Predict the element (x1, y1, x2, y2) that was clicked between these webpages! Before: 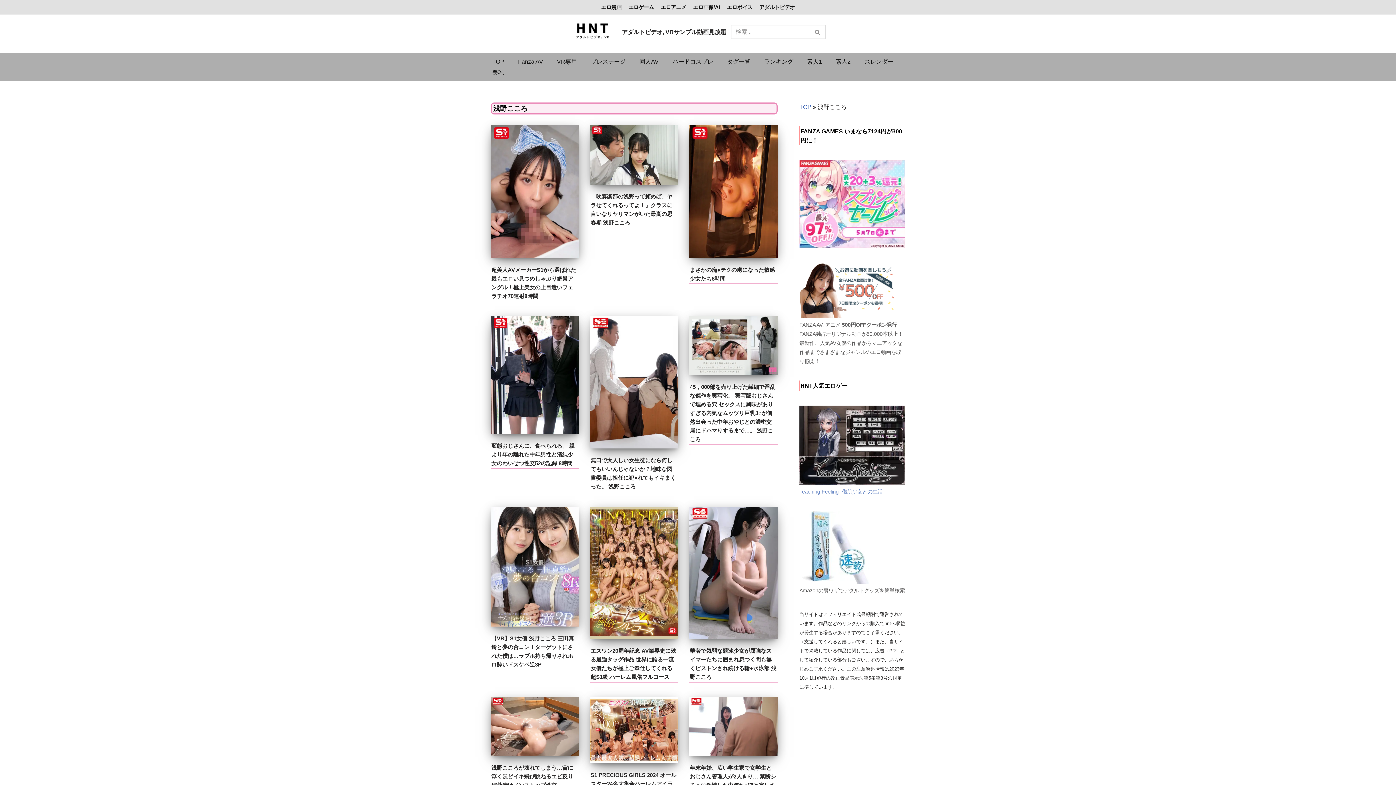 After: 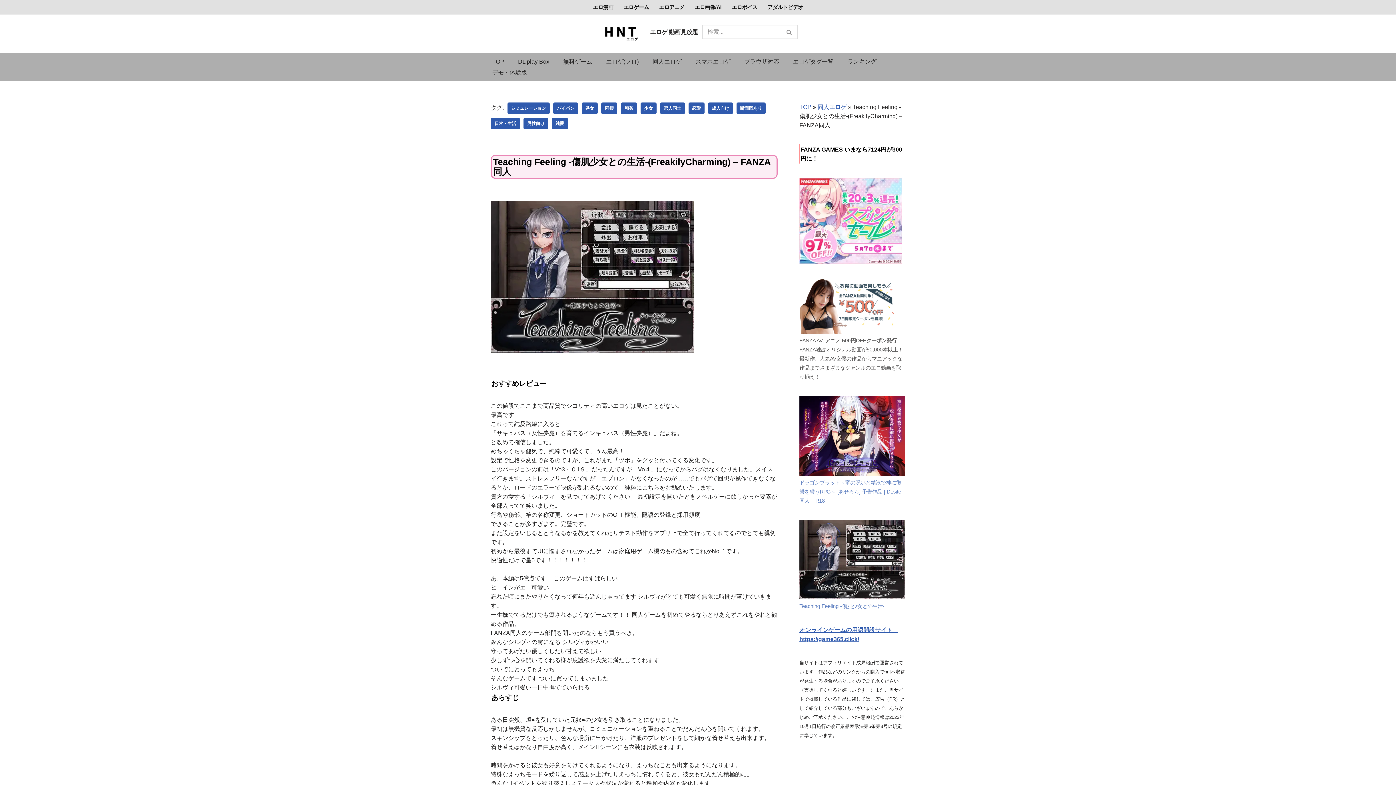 Action: bbox: (799, 489, 884, 494) label: Teaching Feeling -傷肌少女との生活-